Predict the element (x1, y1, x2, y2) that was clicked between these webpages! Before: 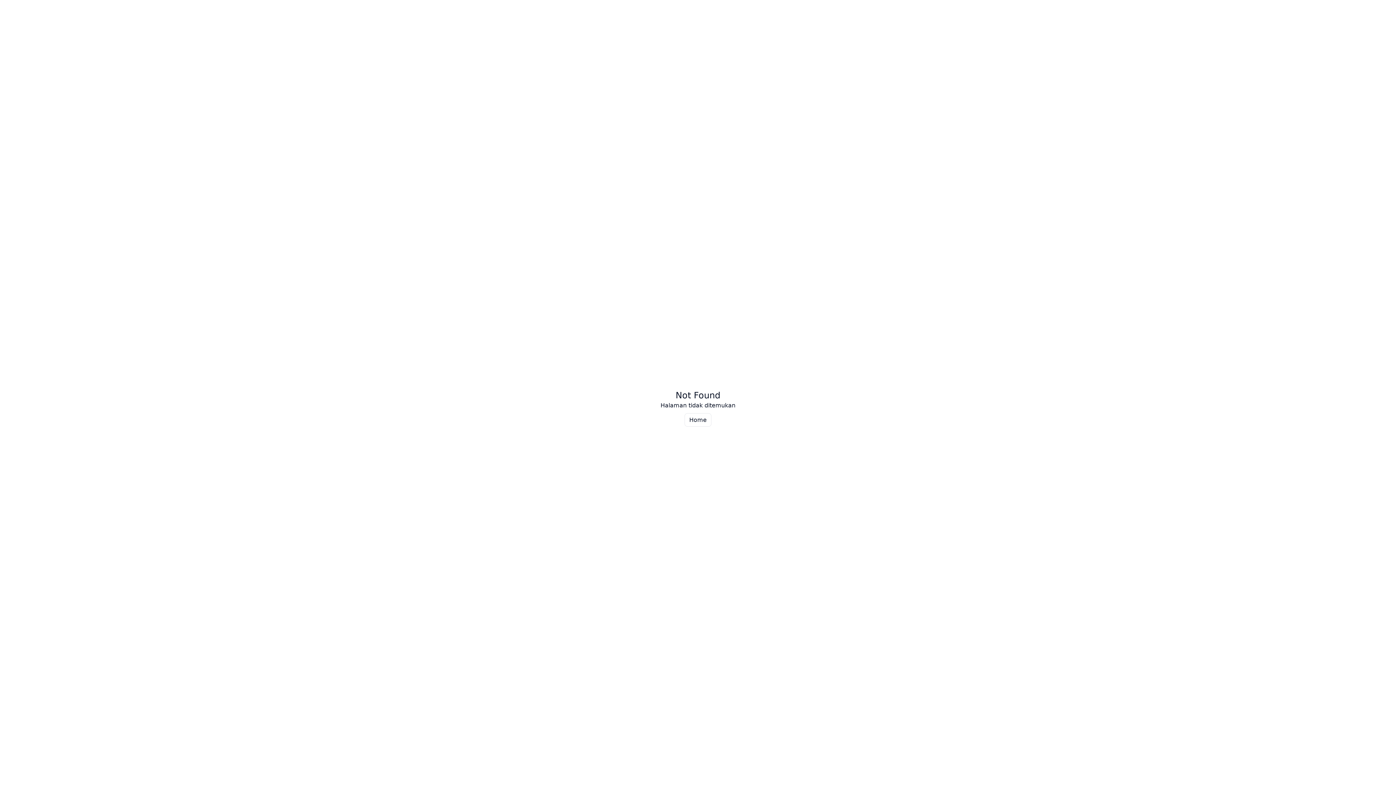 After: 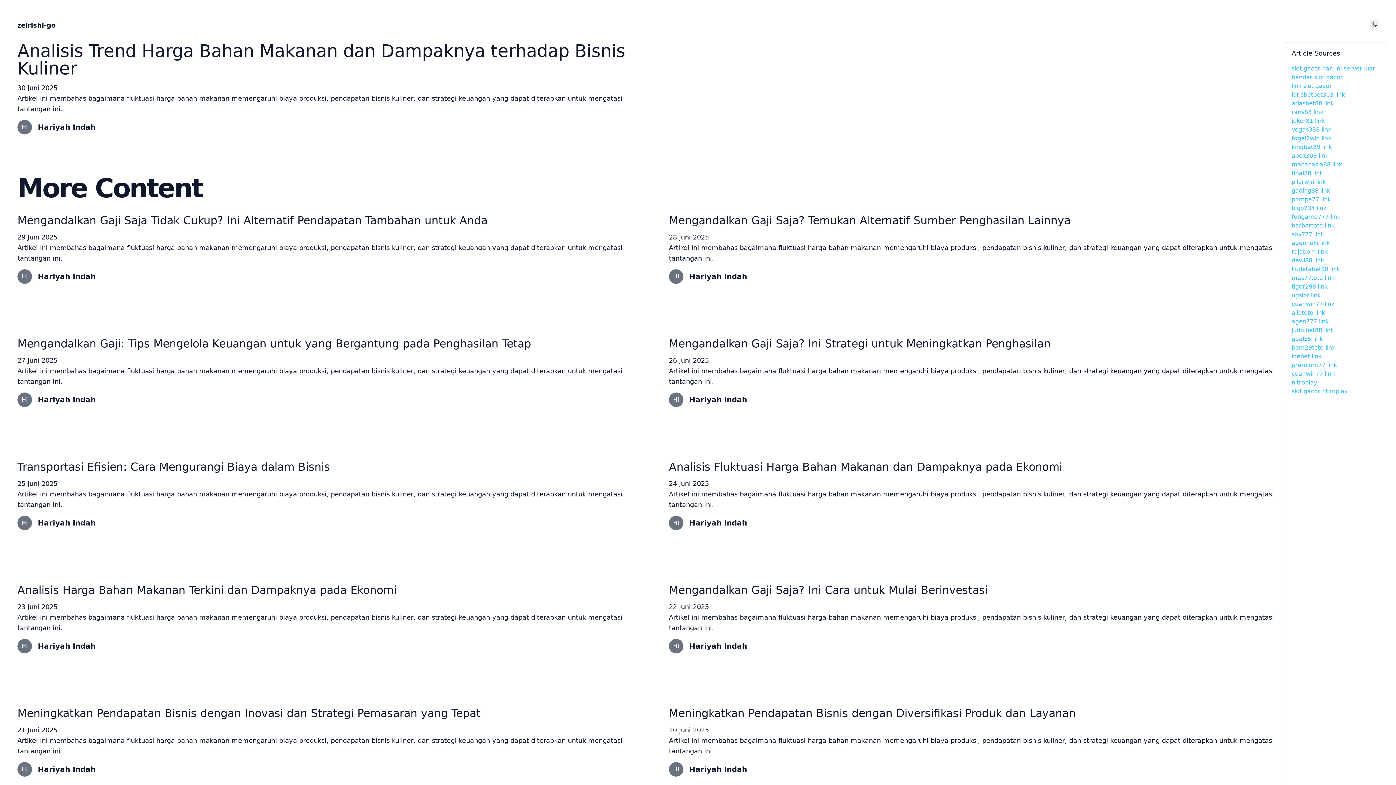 Action: bbox: (684, 413, 711, 426) label: Home